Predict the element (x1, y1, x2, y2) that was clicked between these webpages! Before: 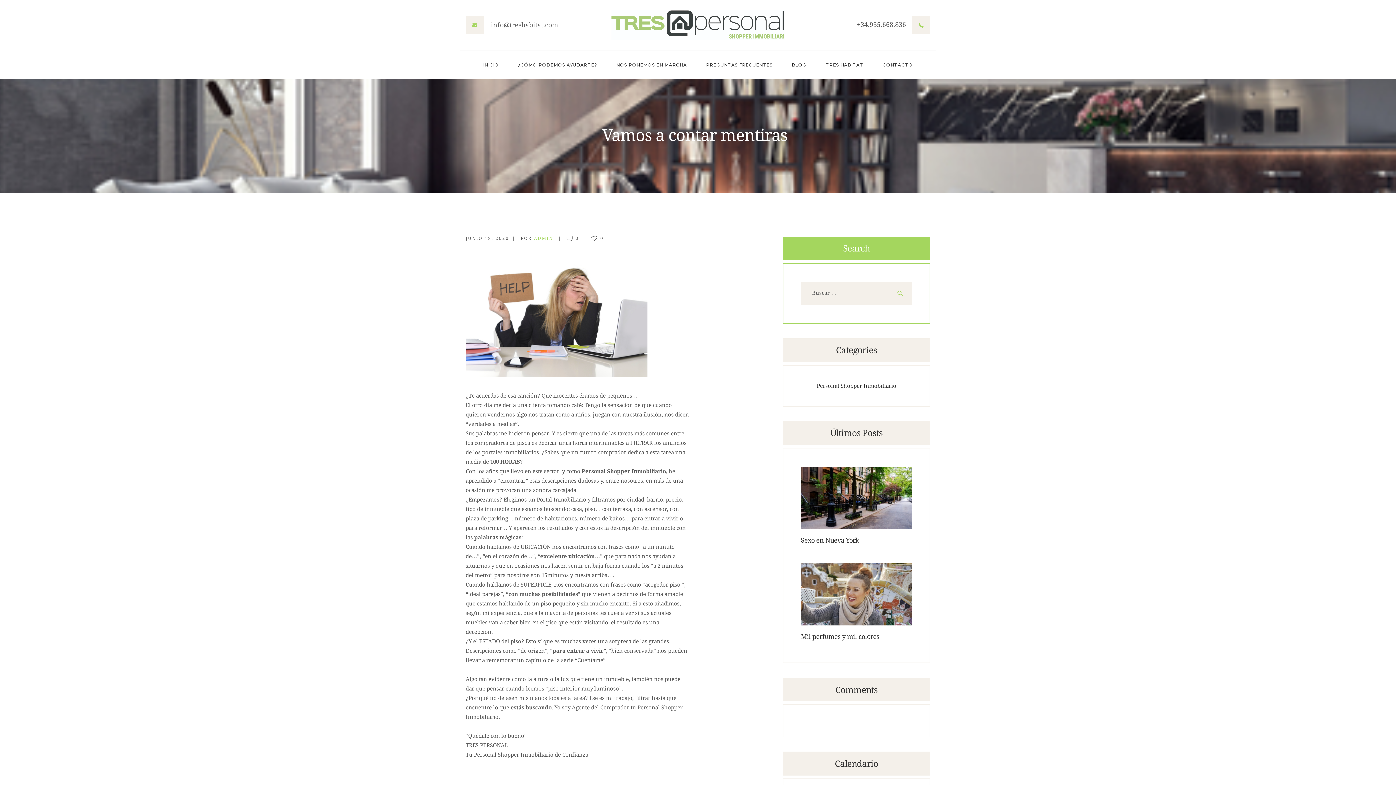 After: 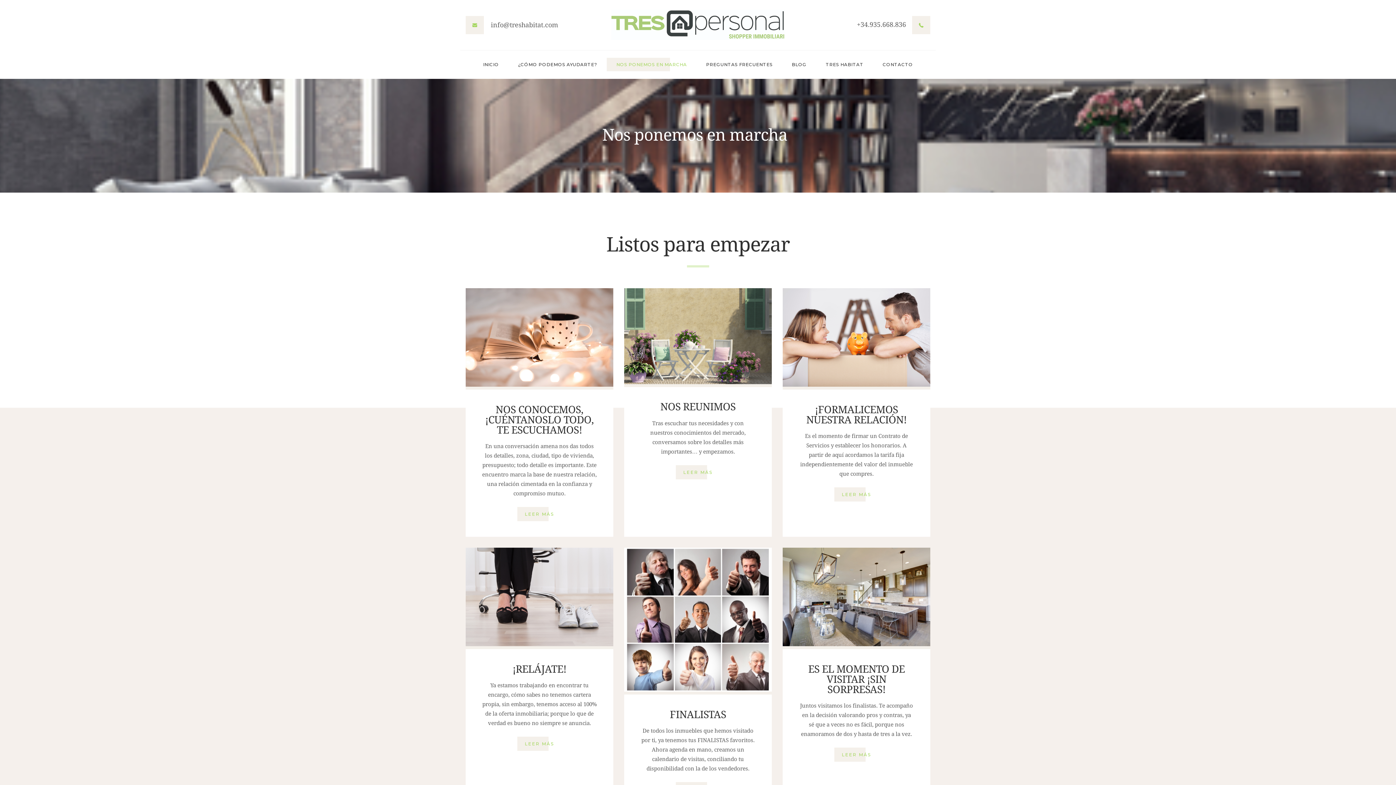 Action: label: NOS PONEMOS EN MARCHA bbox: (606, 58, 696, 71)